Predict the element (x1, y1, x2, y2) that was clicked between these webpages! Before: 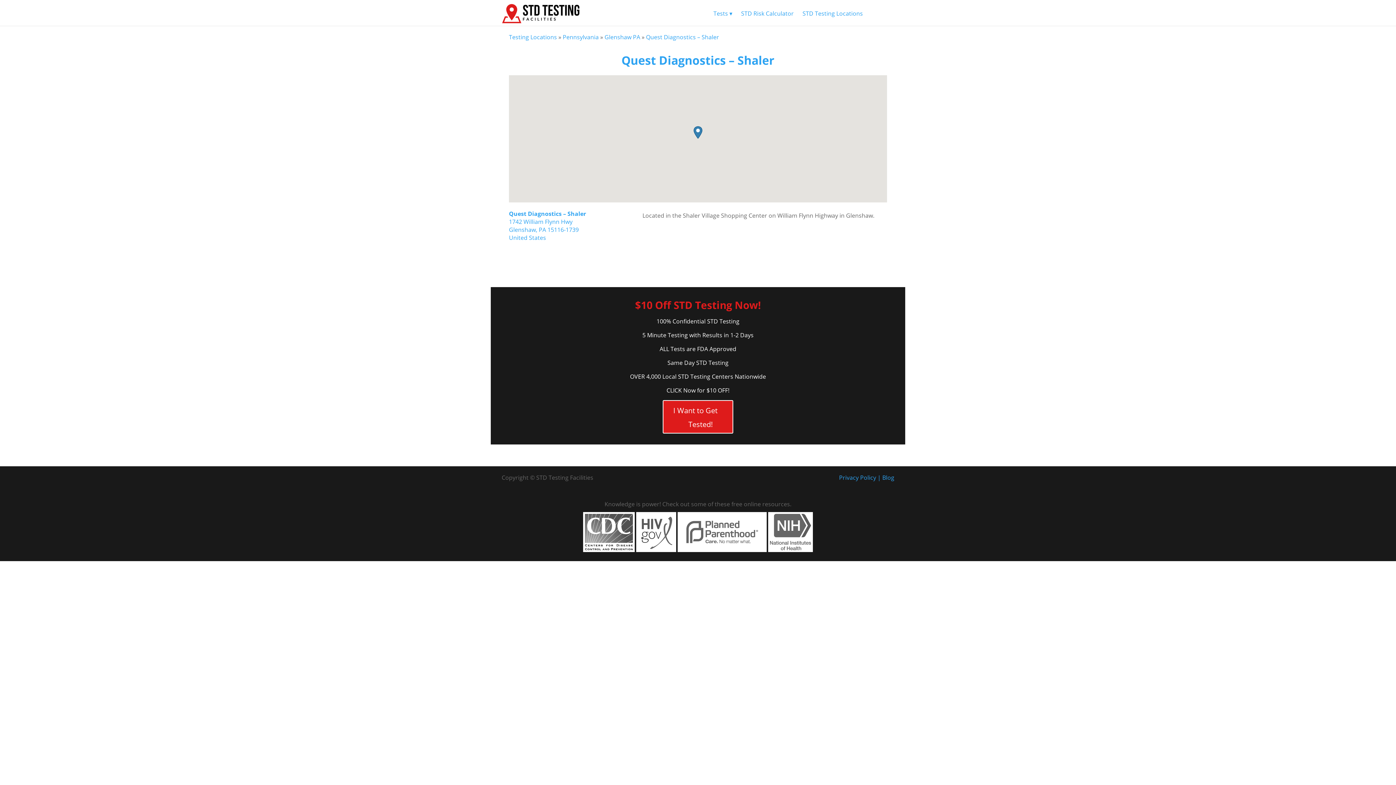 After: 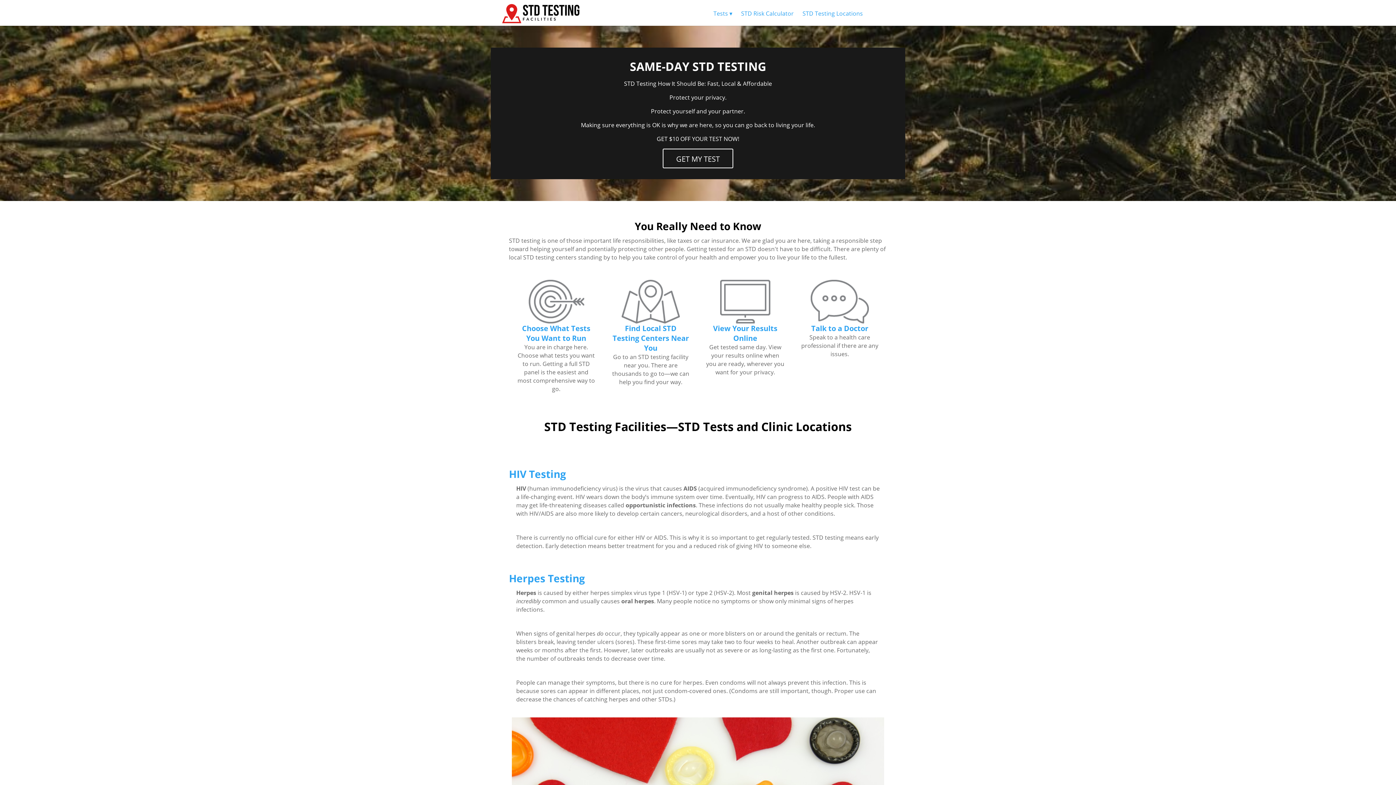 Action: bbox: (501, 17, 579, 25)